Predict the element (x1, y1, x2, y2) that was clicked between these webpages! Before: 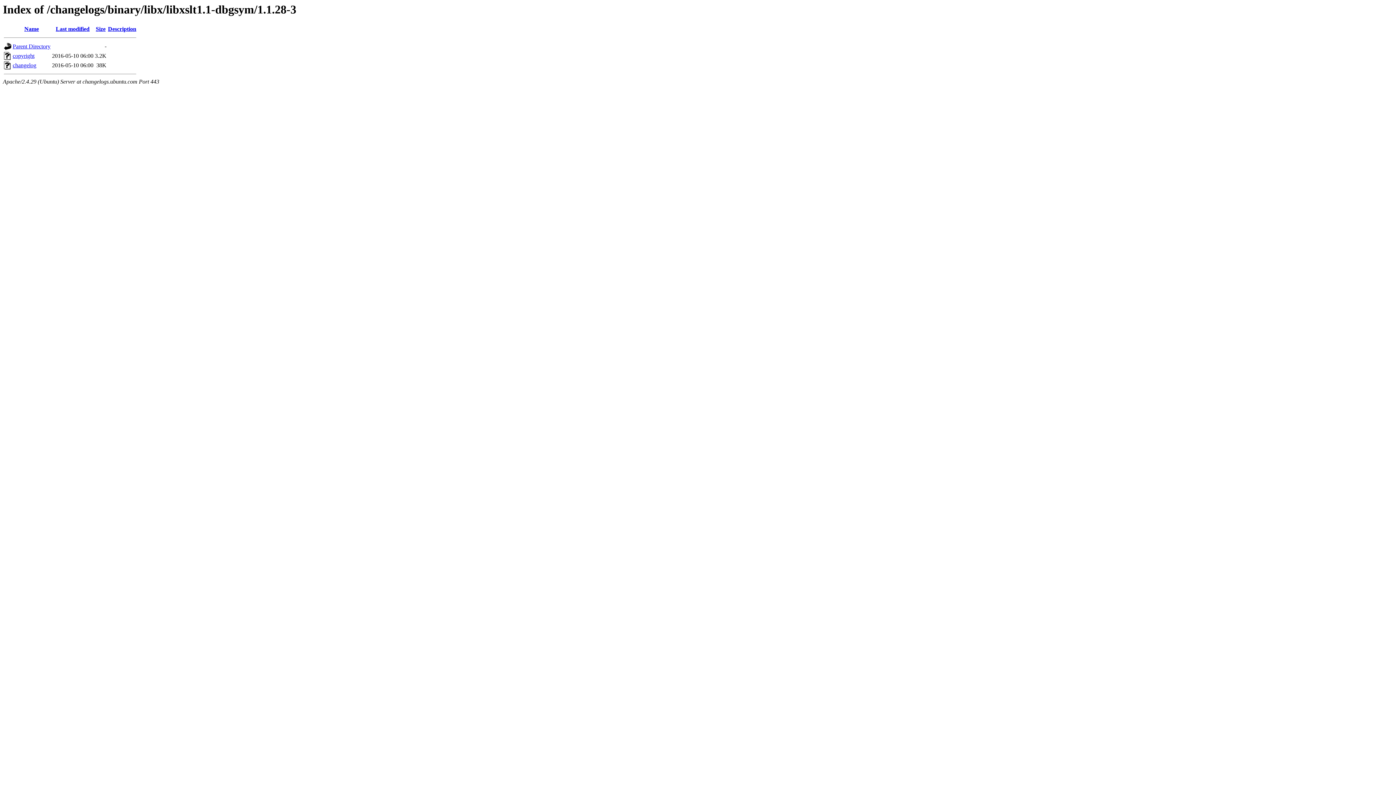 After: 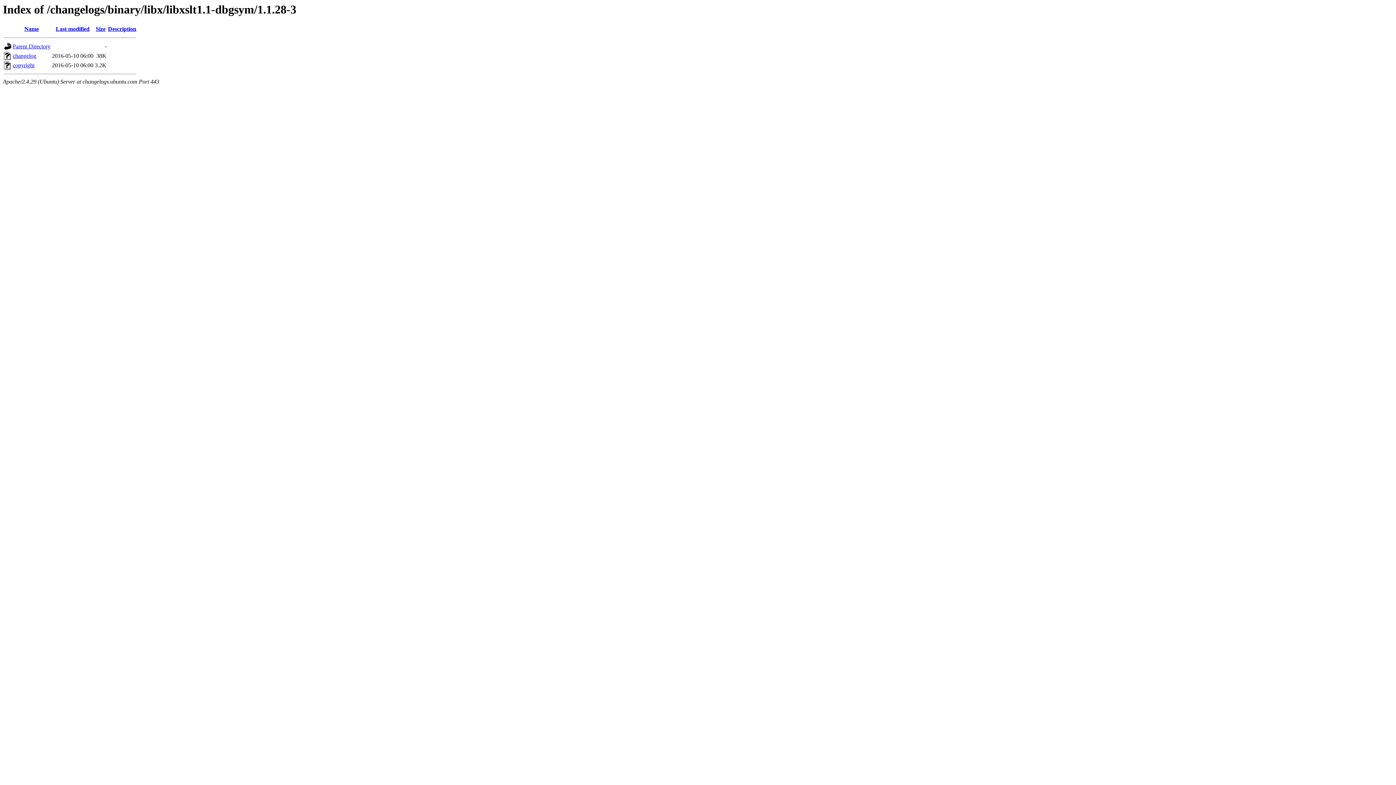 Action: label: Name bbox: (24, 25, 38, 32)